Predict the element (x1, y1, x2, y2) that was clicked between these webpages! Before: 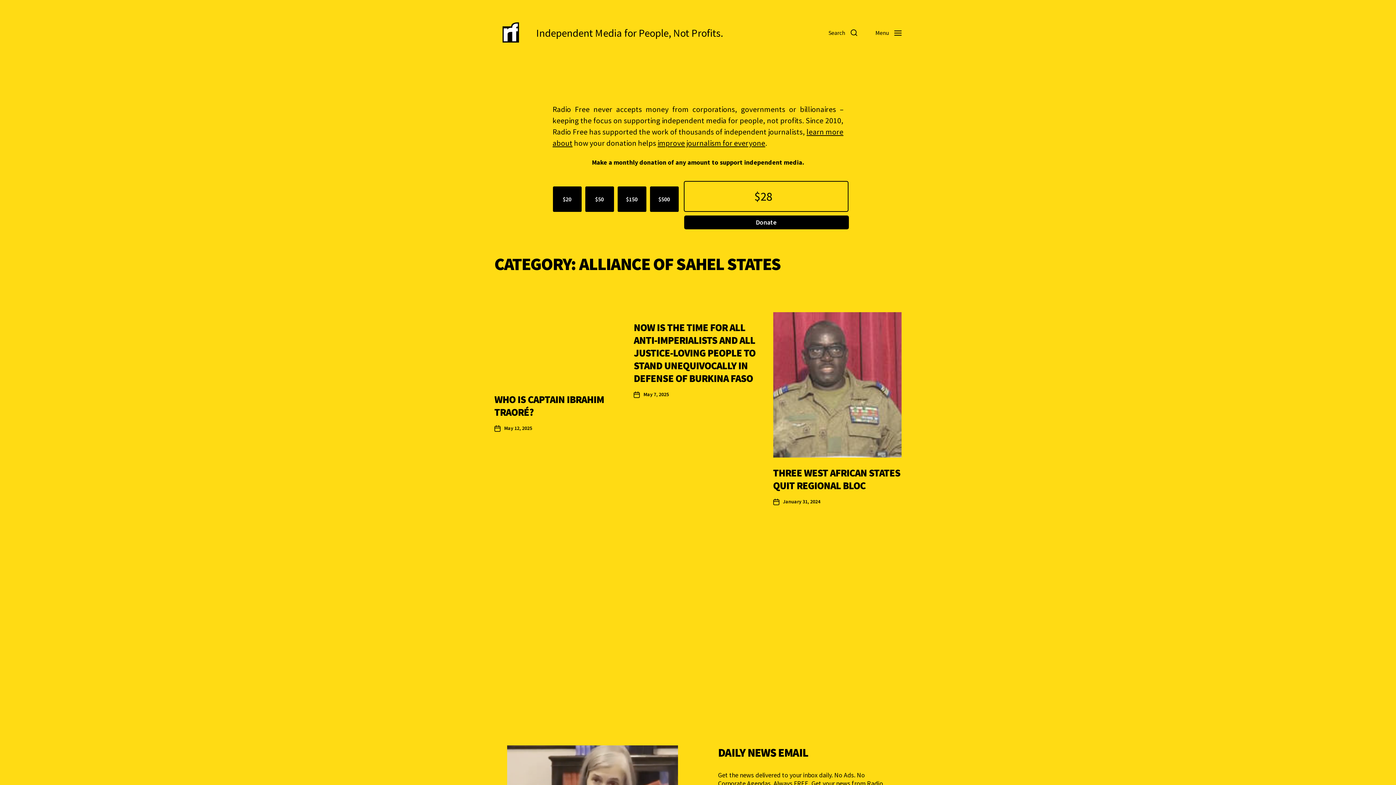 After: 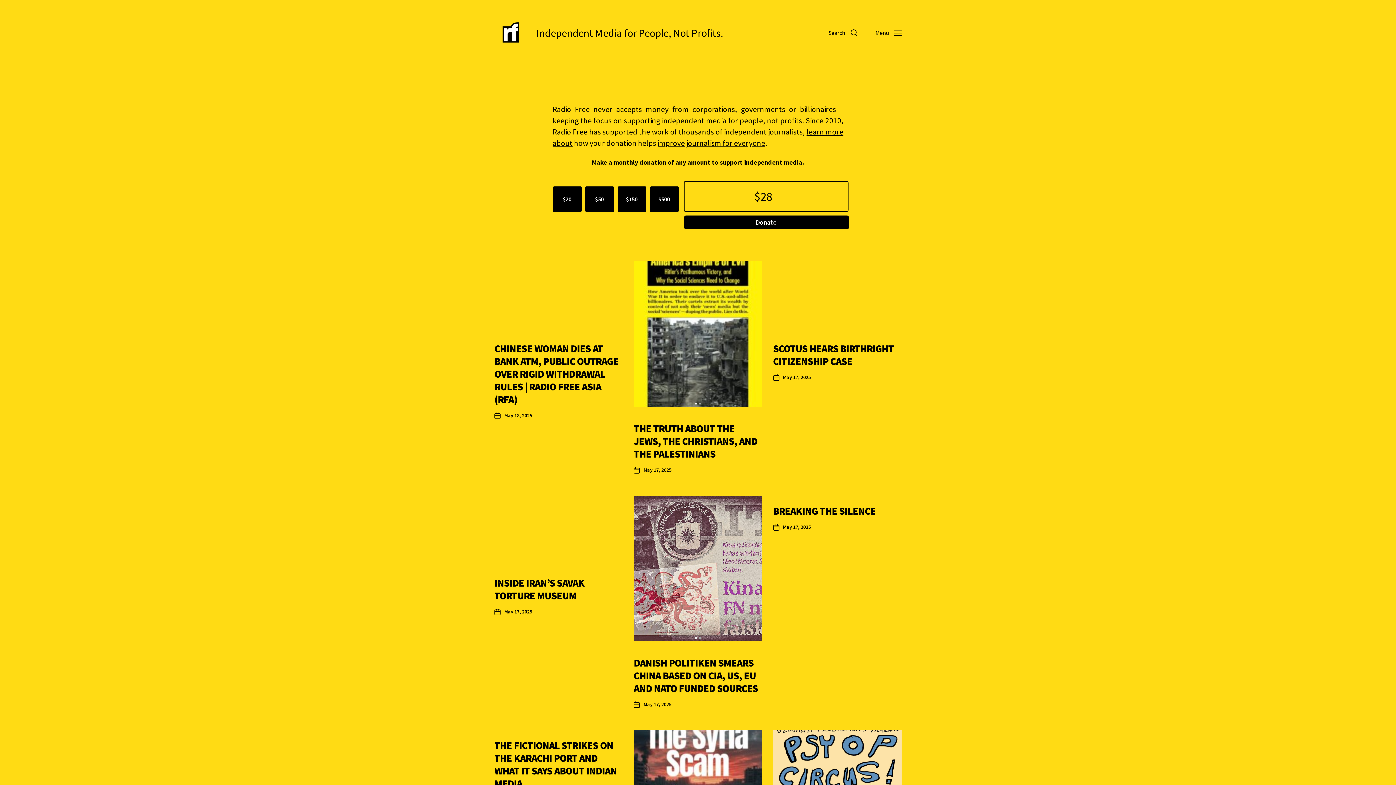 Action: bbox: (494, 16, 527, 49)